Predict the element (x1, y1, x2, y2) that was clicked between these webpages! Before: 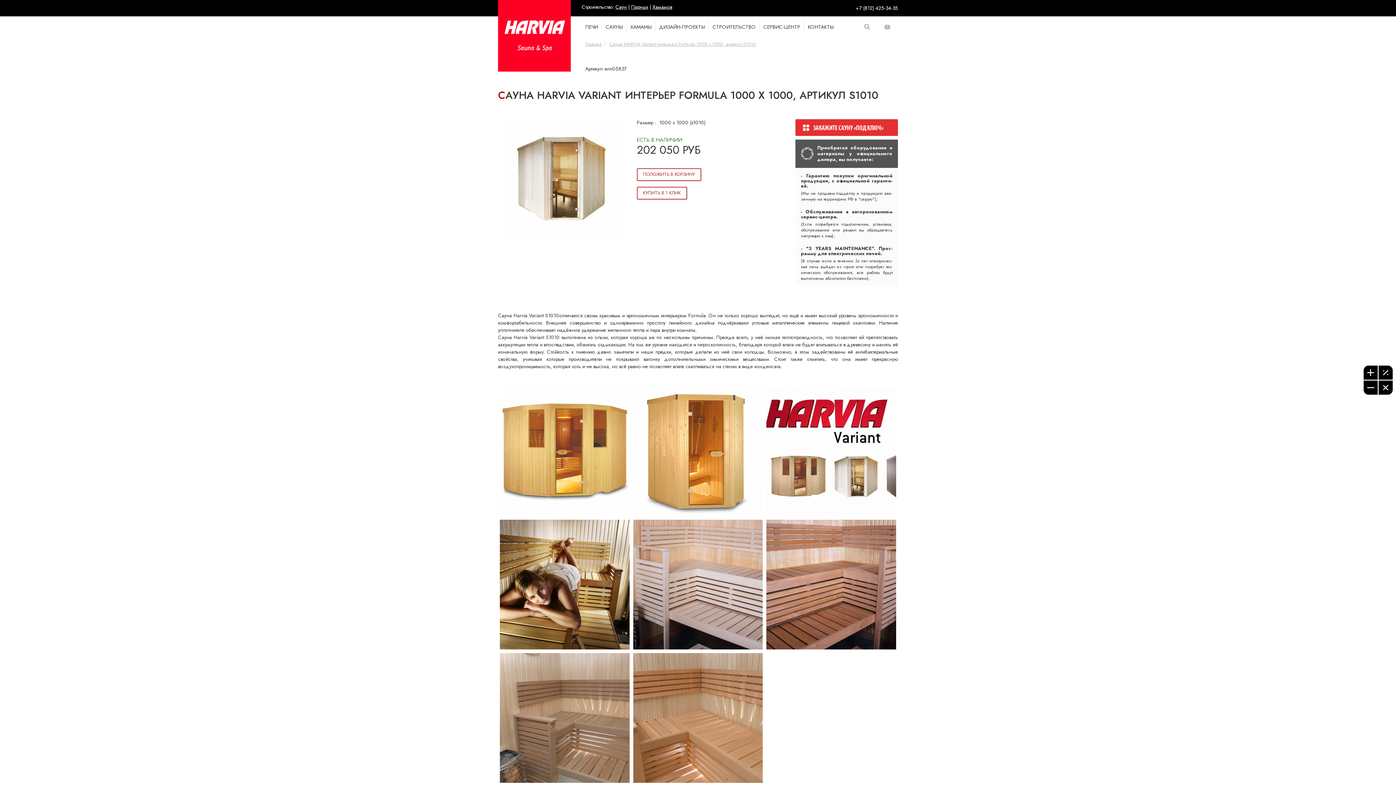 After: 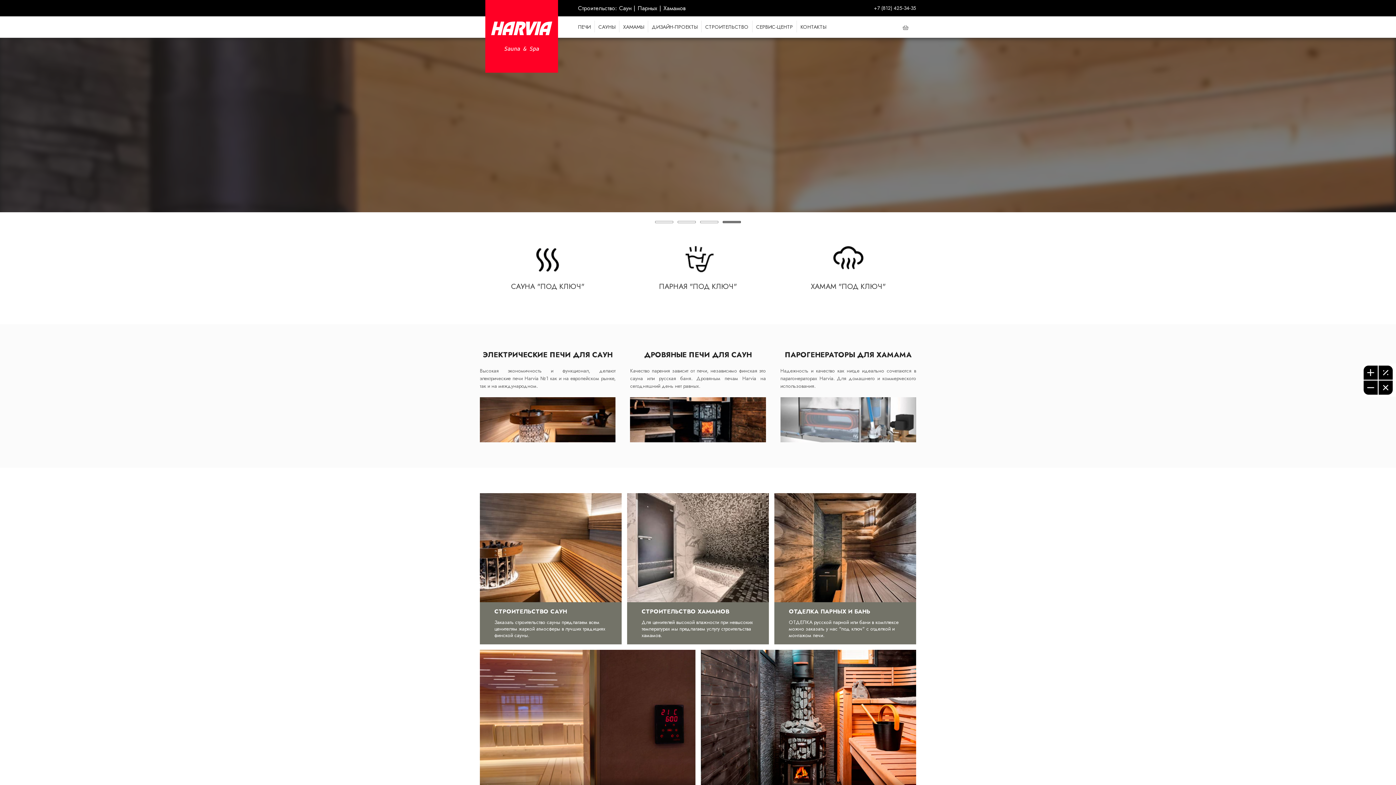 Action: bbox: (501, 17, 567, 52)